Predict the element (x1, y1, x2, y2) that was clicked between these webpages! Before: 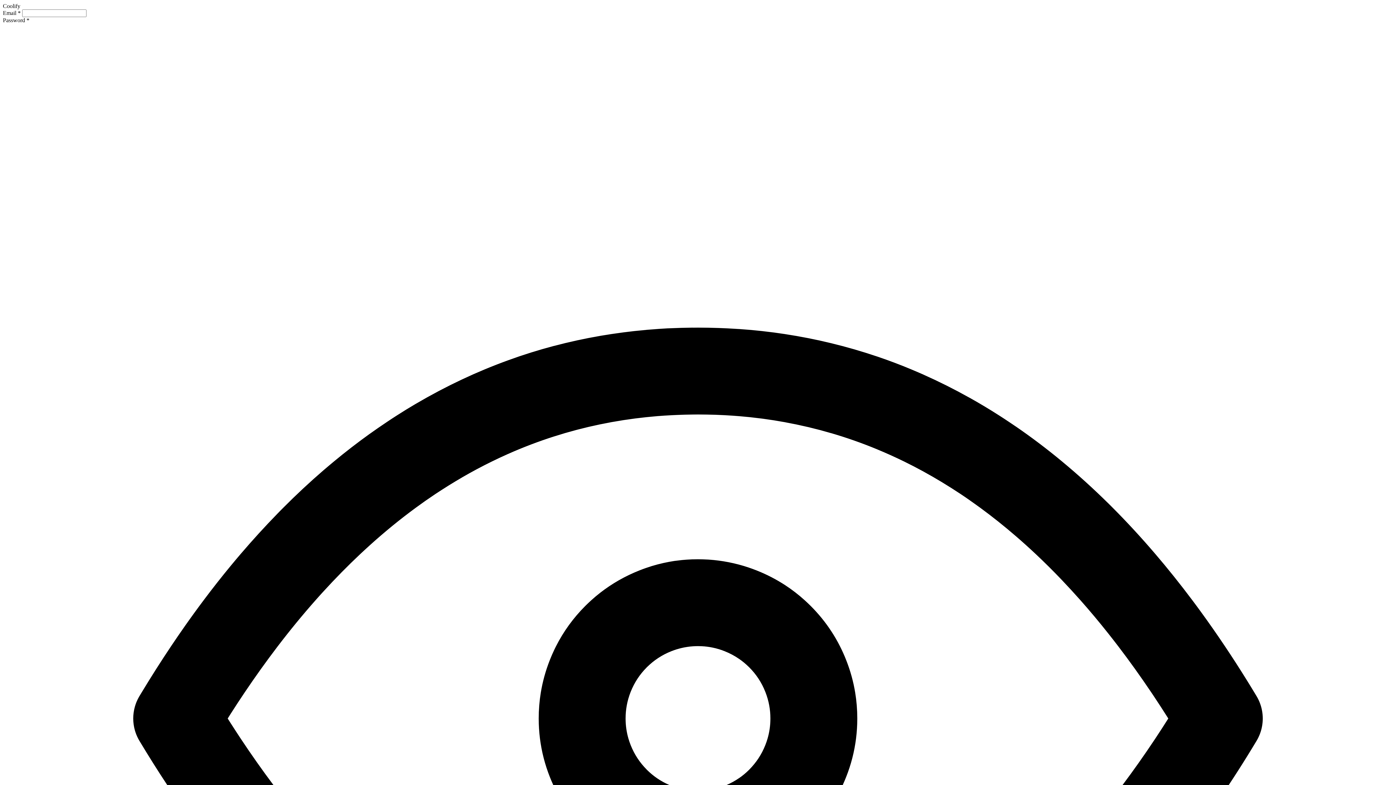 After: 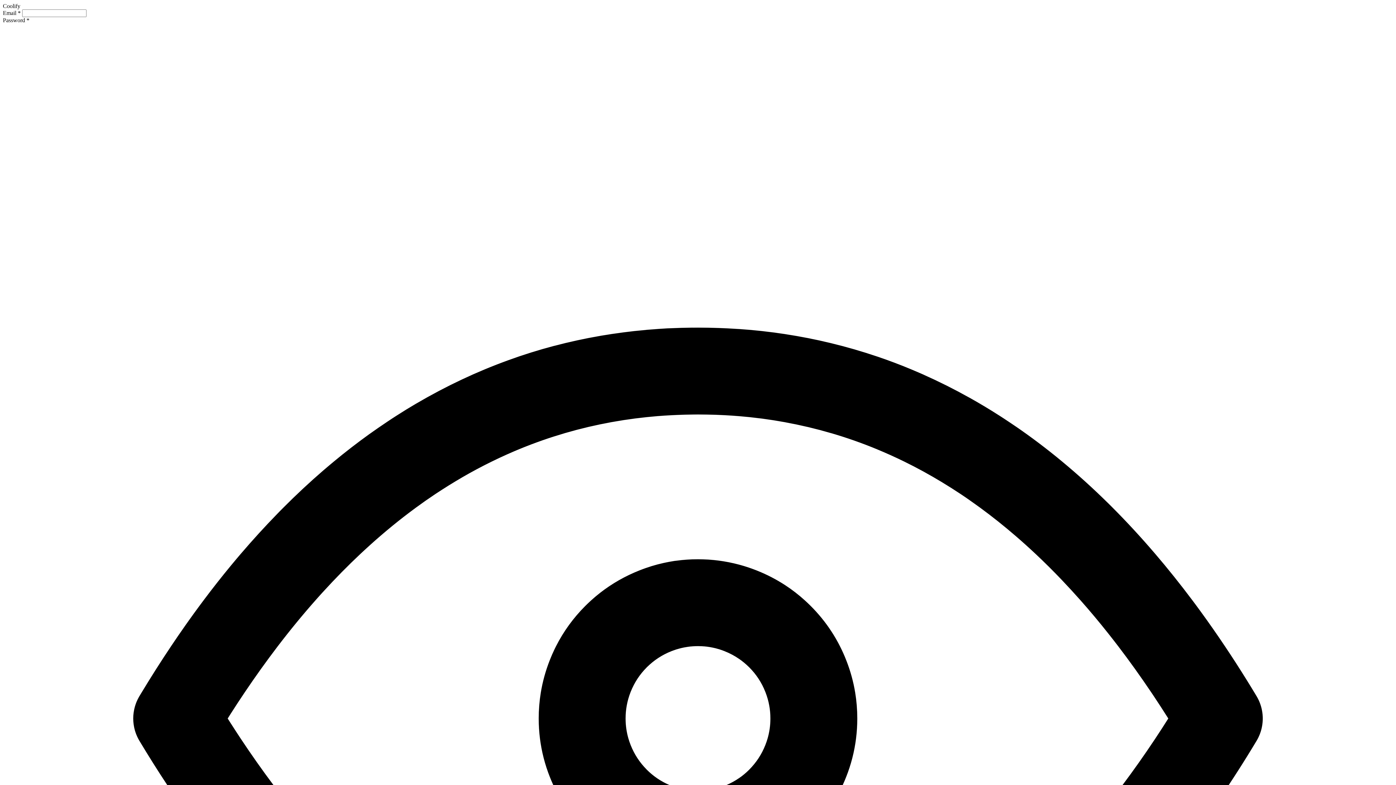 Action: label: Coolify bbox: (2, 2, 20, 9)